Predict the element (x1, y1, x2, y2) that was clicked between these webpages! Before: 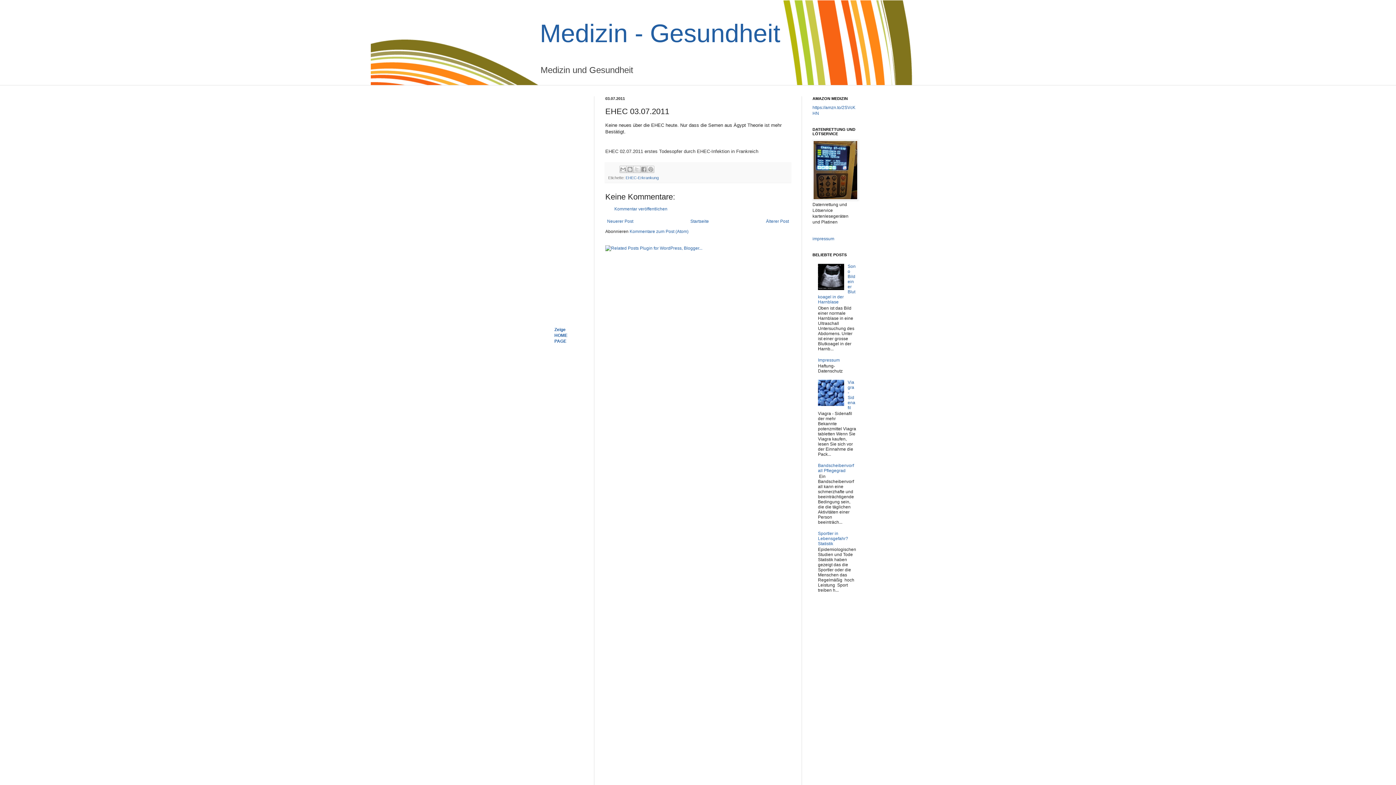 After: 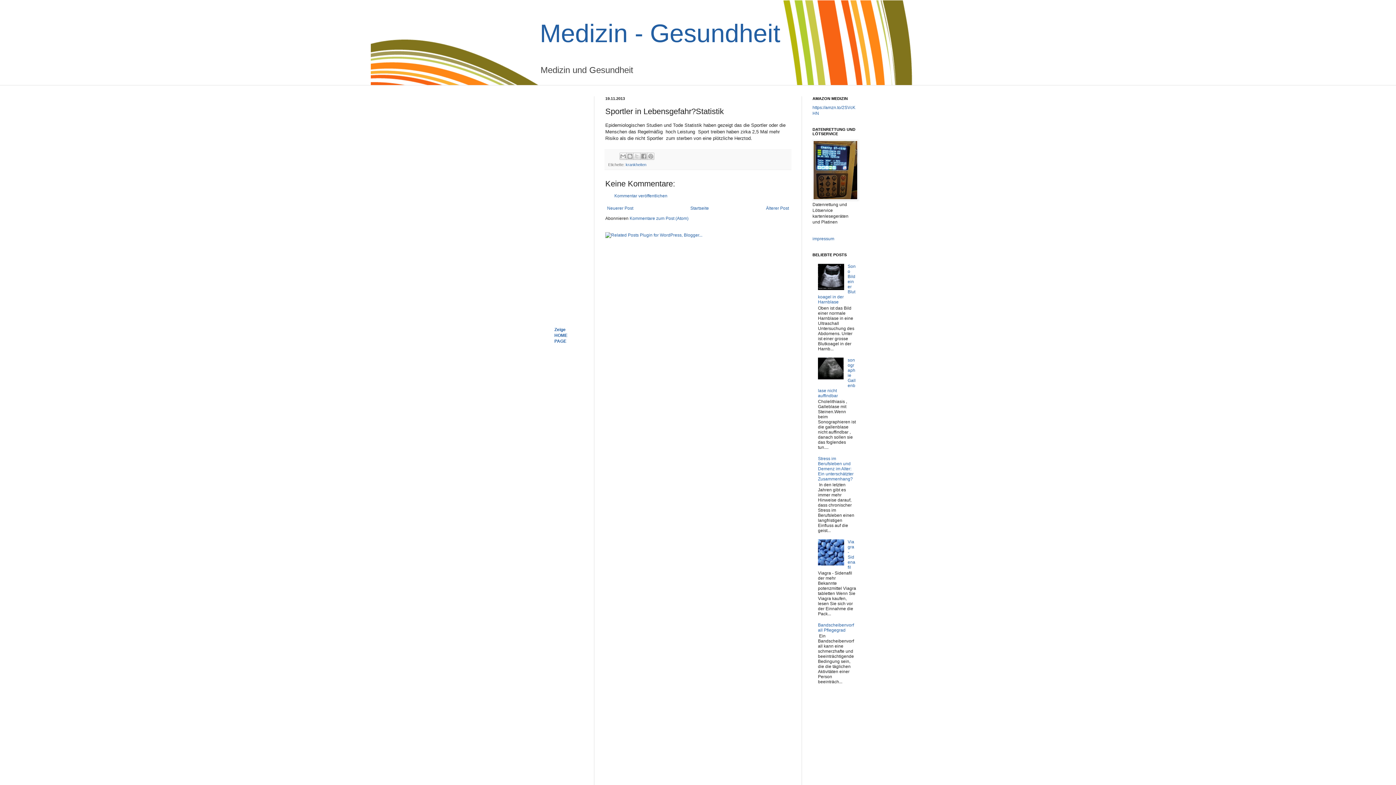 Action: label: Sportler in Lebensgefahr?Statistik bbox: (818, 531, 848, 546)